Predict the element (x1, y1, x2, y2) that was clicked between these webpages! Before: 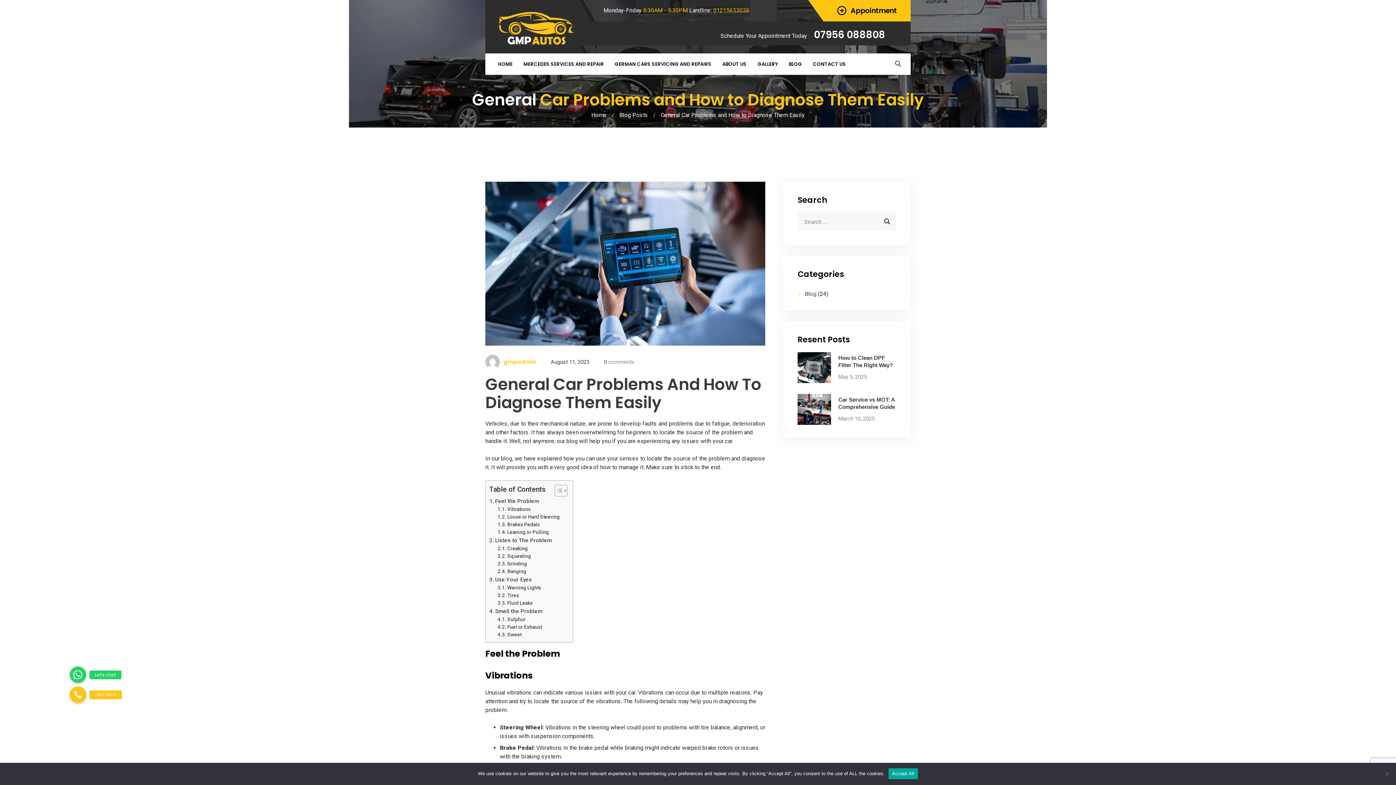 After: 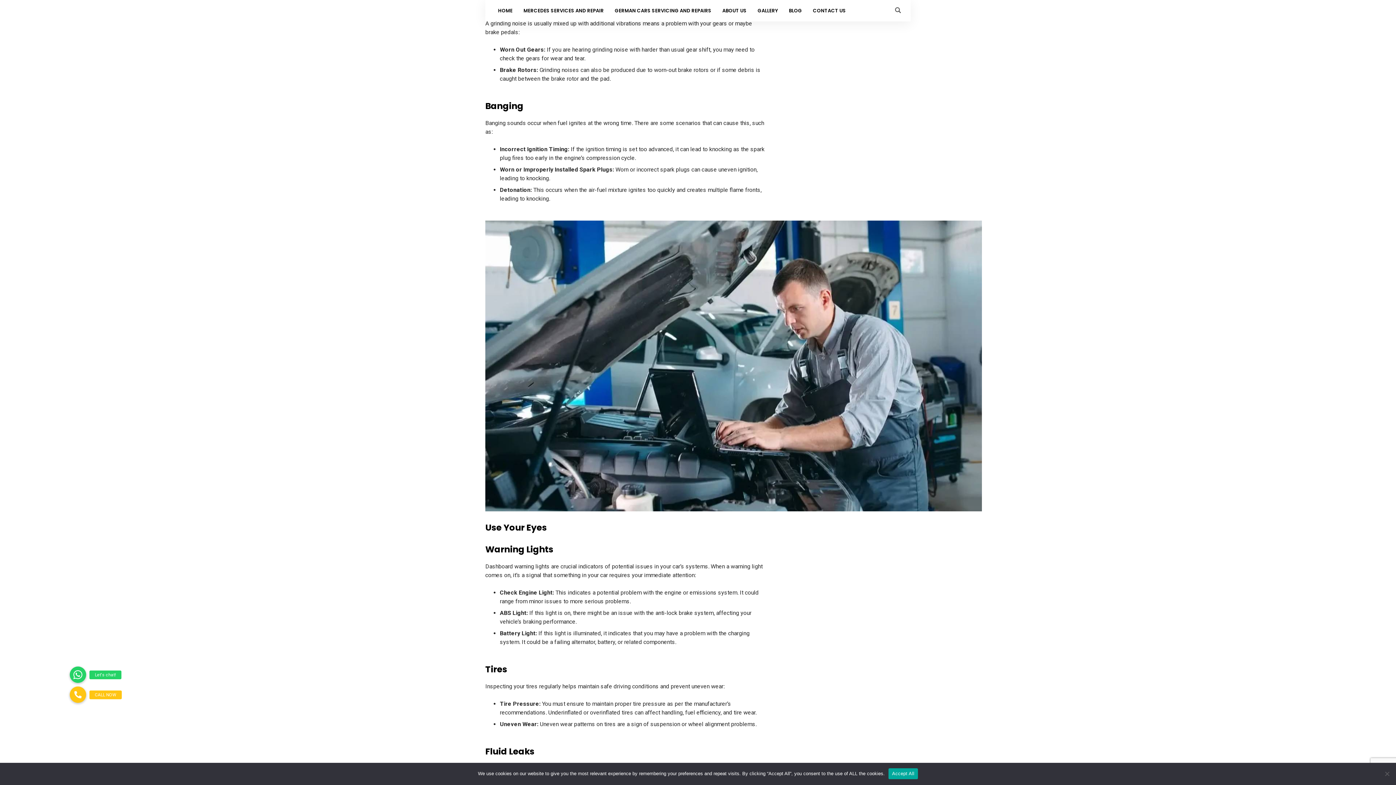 Action: label: Grinding bbox: (497, 560, 527, 567)